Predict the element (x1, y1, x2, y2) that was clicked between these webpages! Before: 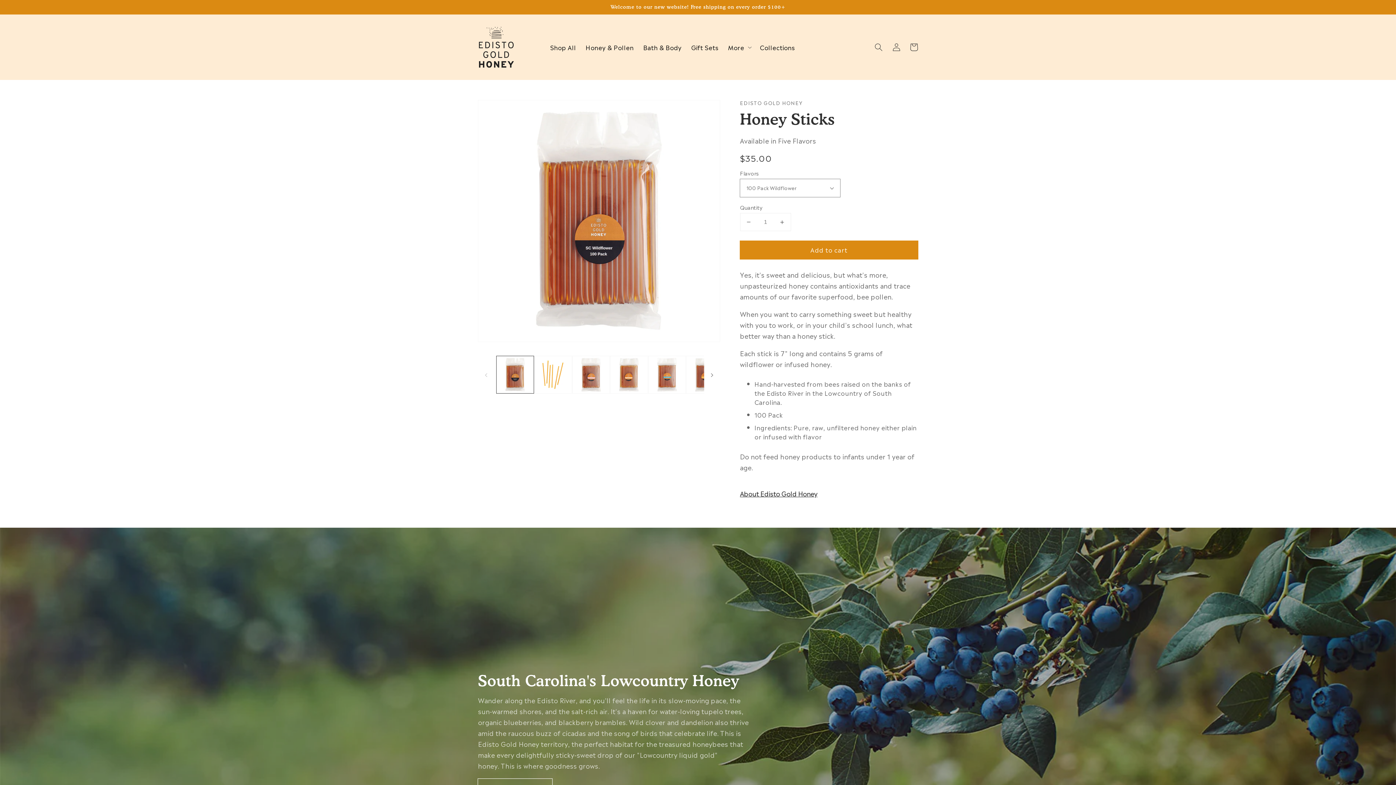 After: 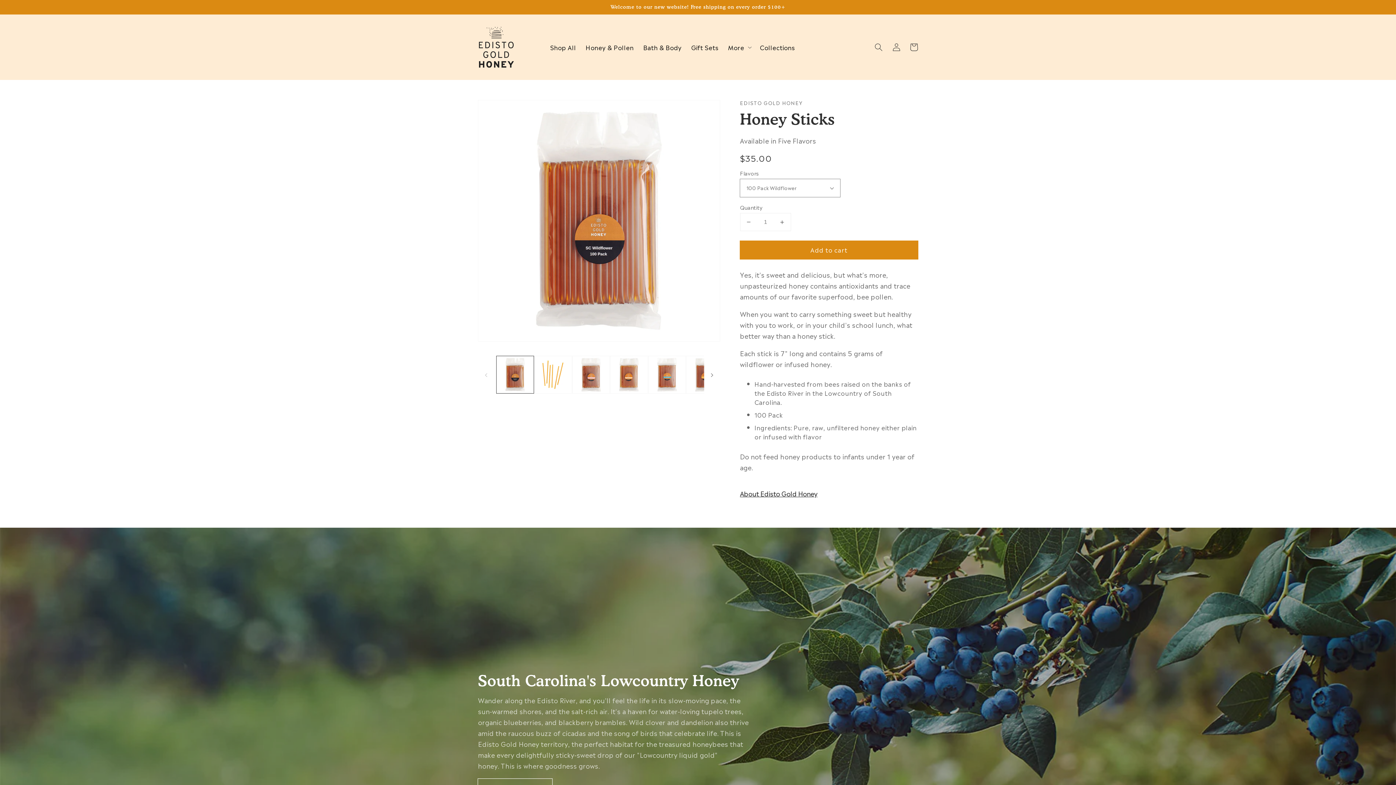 Action: label: Decrease quantity for Honey Sticks bbox: (740, 213, 756, 230)